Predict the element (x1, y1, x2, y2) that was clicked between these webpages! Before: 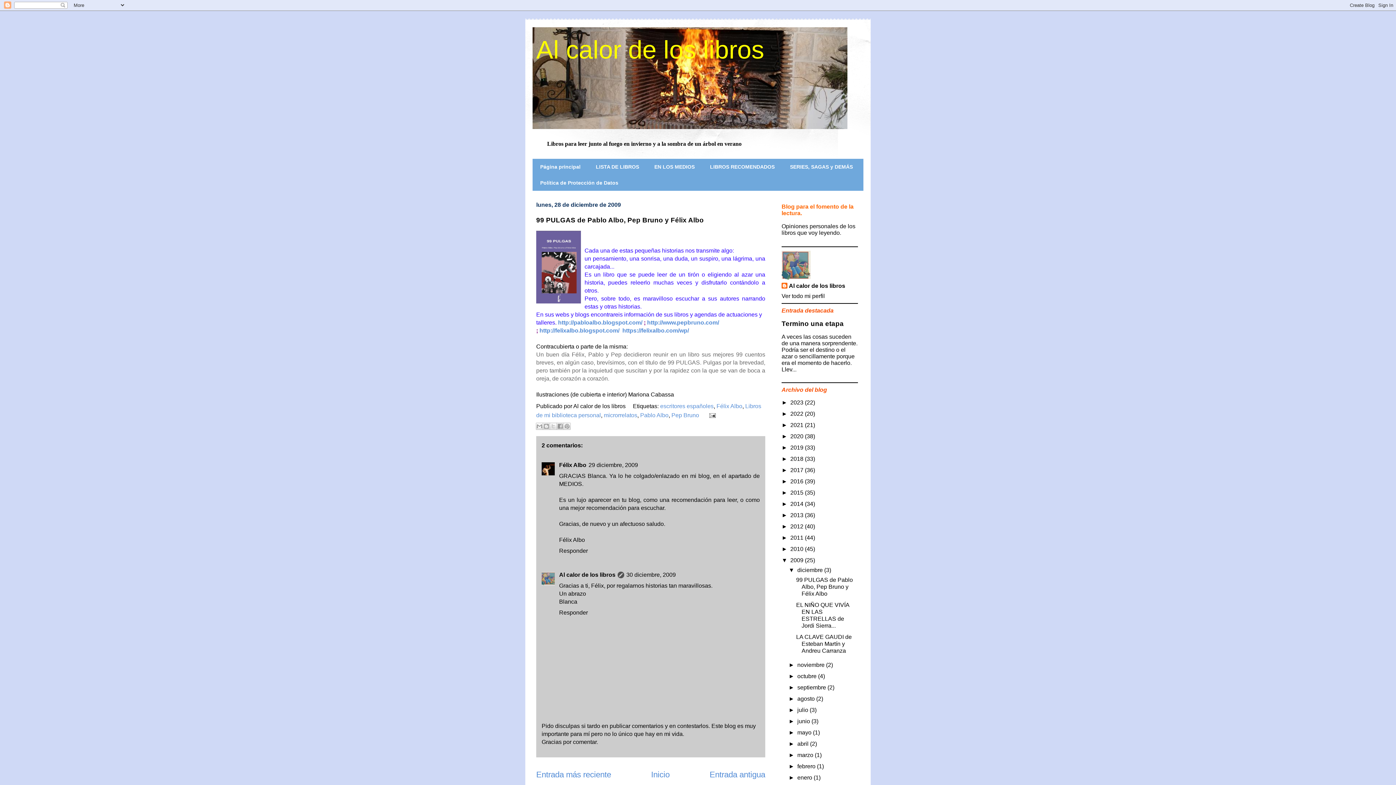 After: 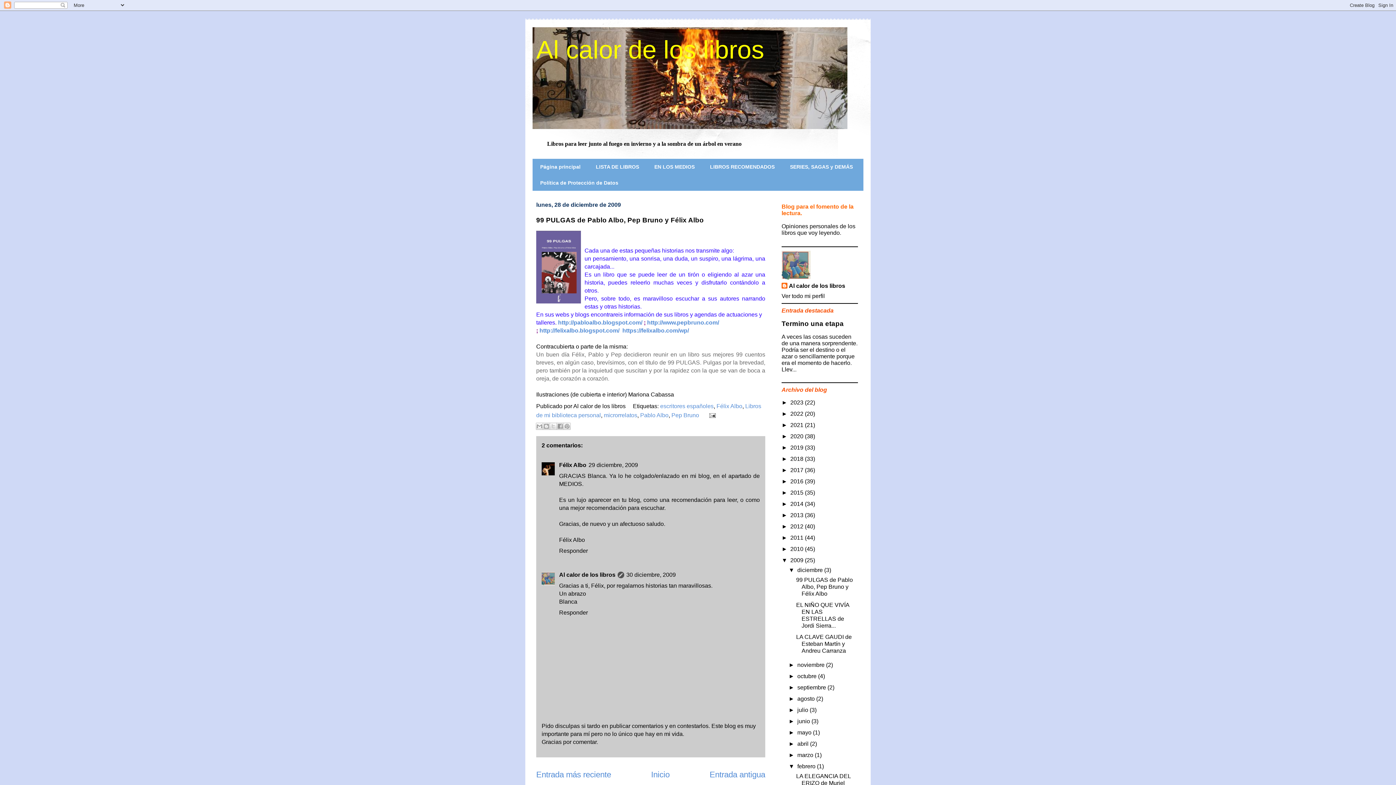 Action: bbox: (788, 763, 797, 769) label: ►  